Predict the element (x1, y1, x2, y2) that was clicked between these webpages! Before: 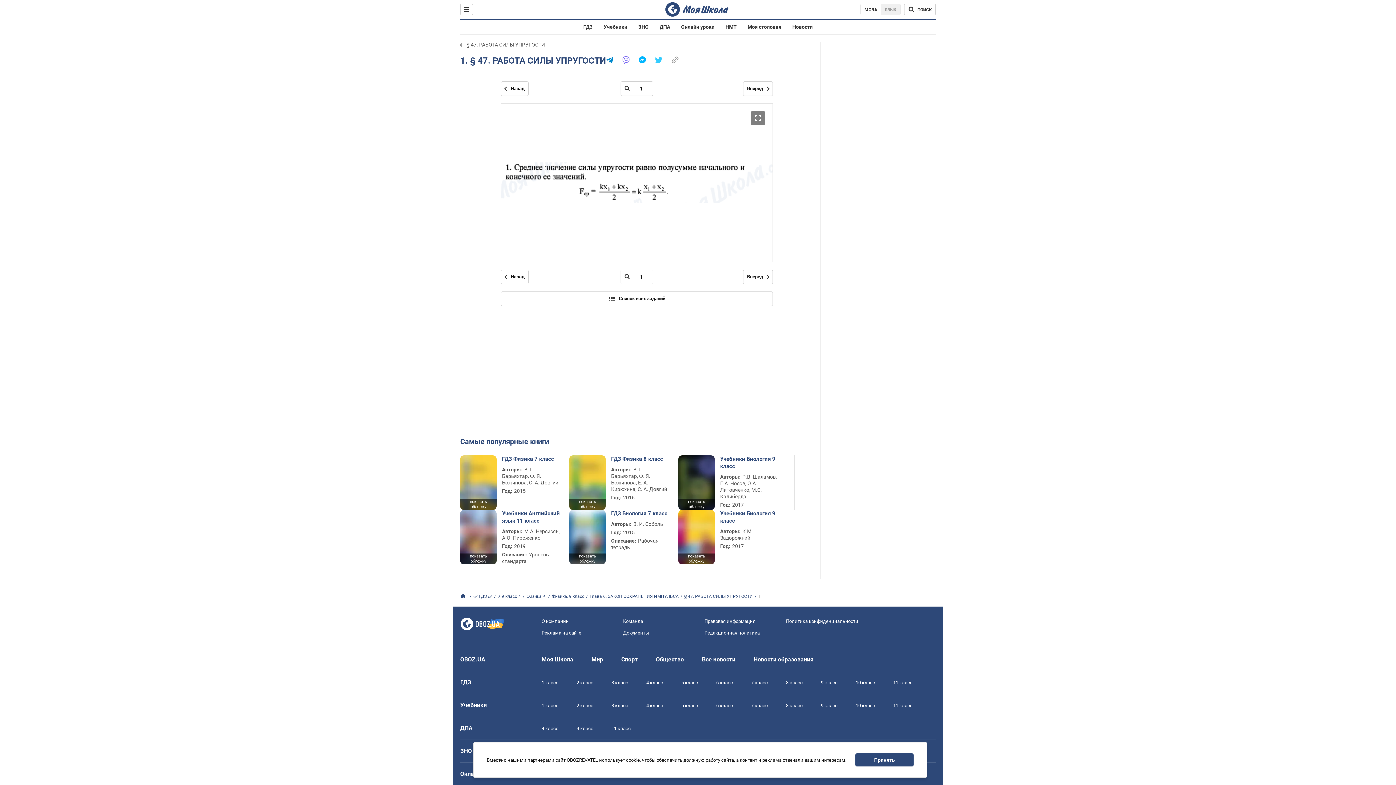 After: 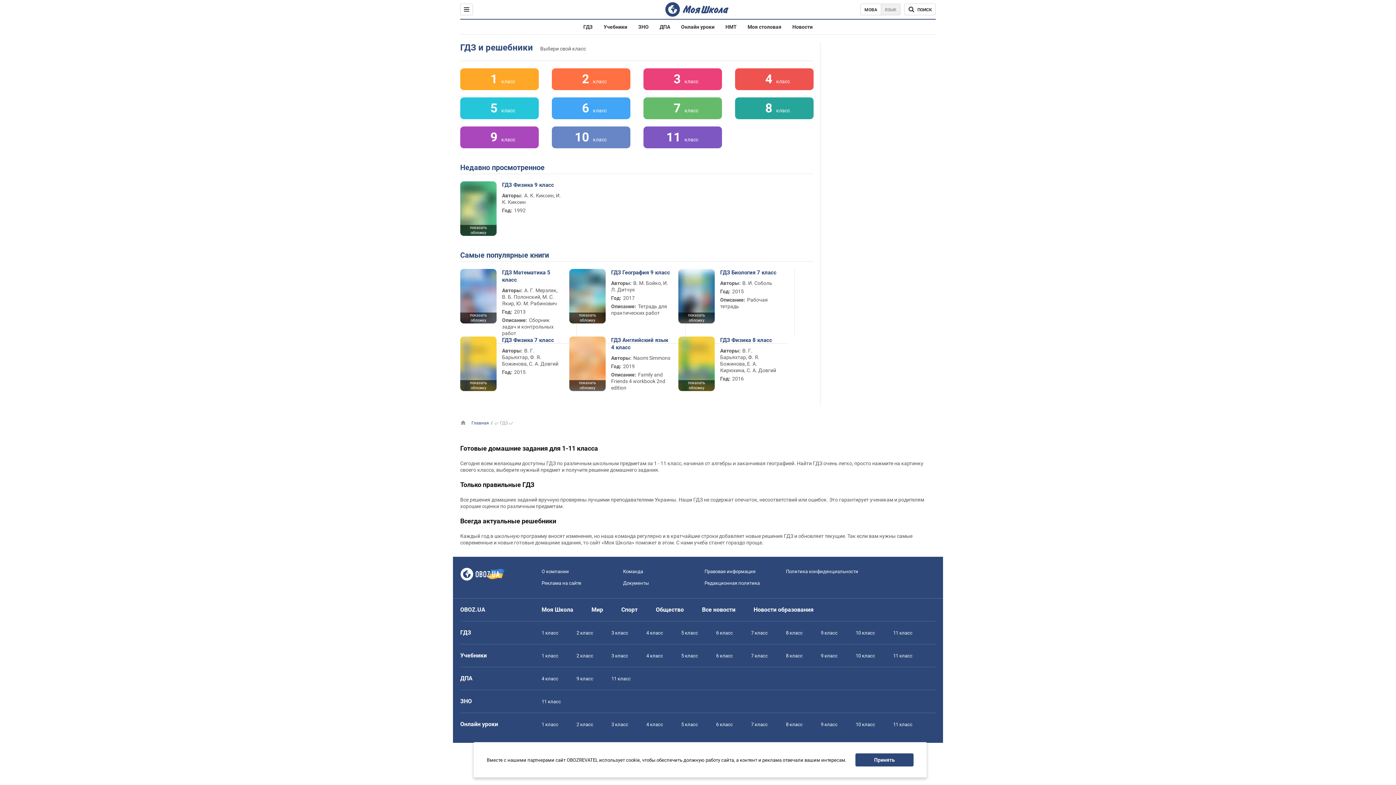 Action: label: ГДЗ bbox: (583, 24, 592, 29)